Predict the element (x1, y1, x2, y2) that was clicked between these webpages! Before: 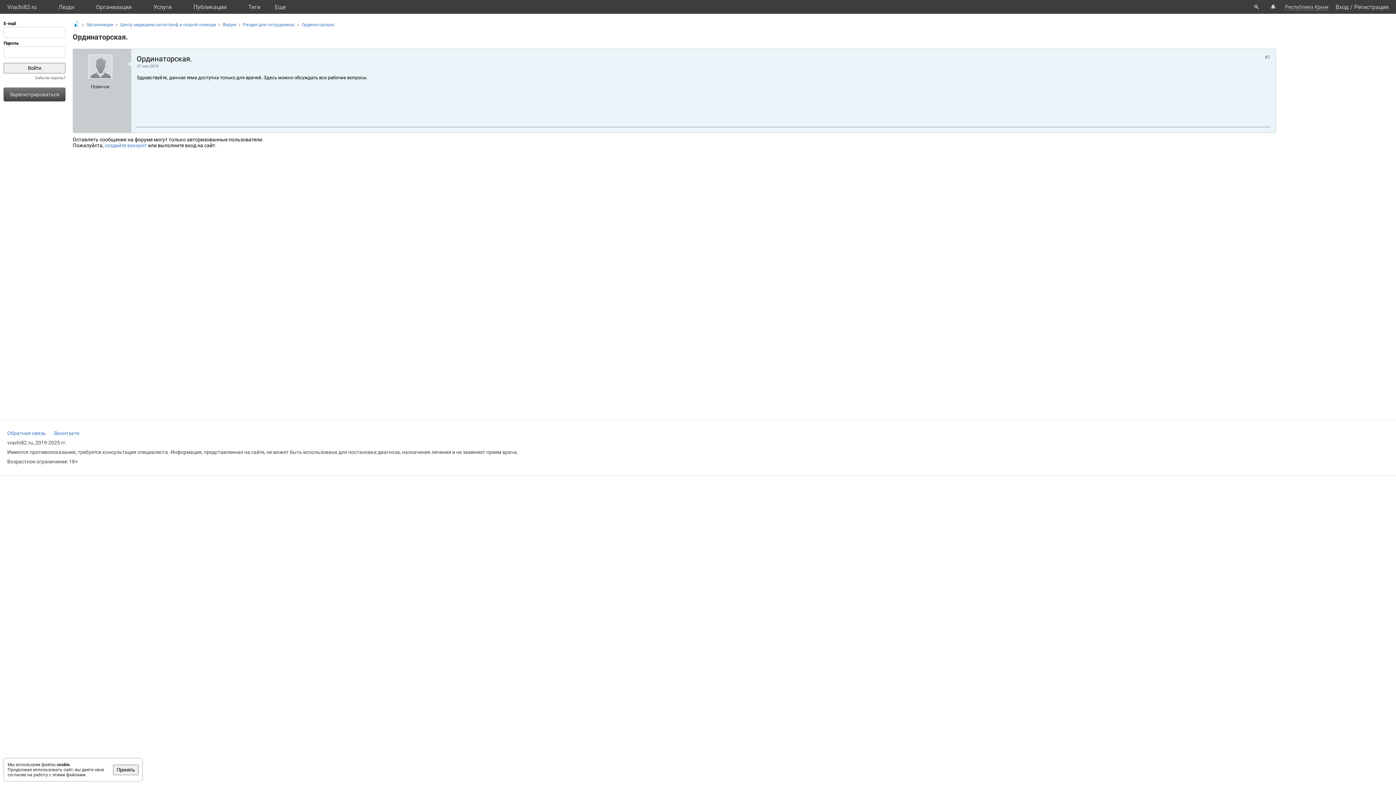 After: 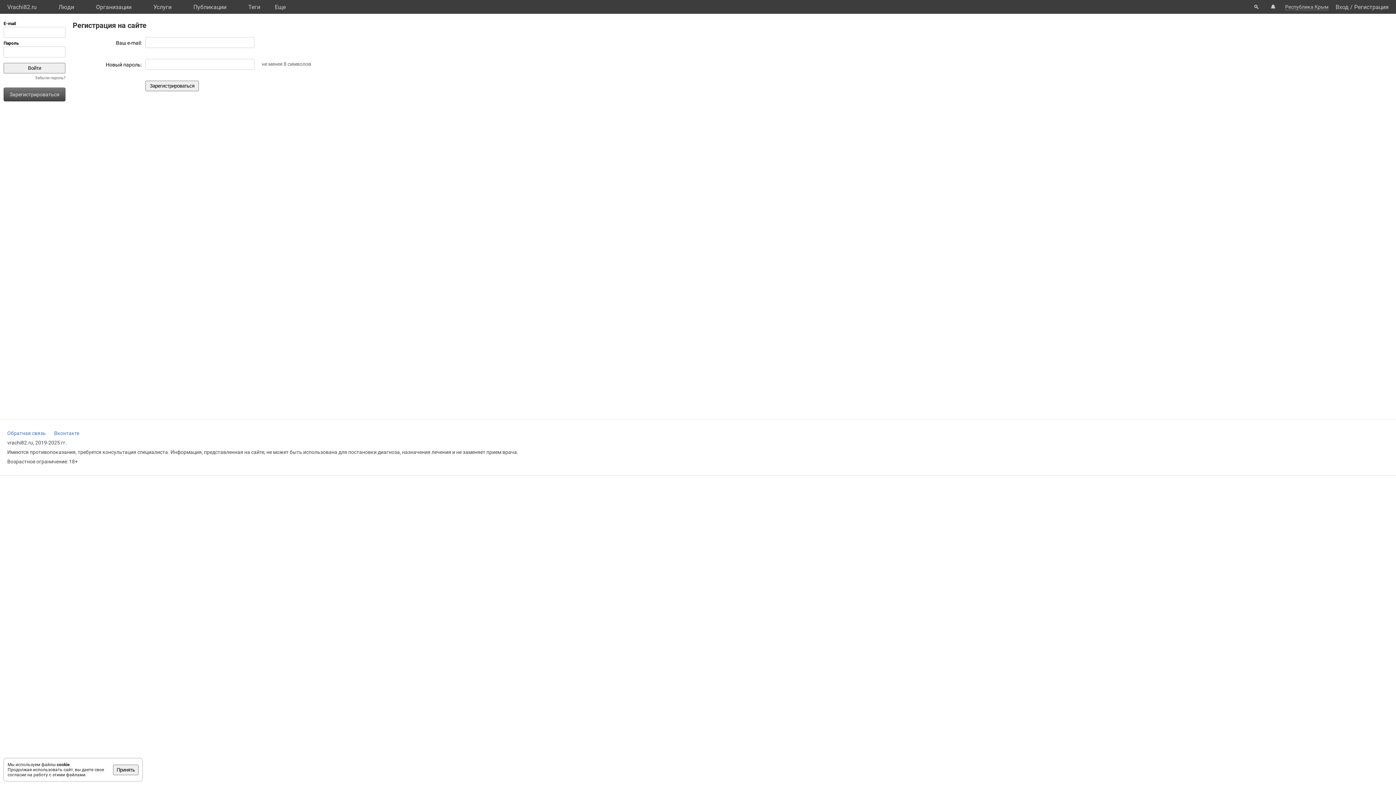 Action: label: Регистрация bbox: (1353, 0, 1389, 14)